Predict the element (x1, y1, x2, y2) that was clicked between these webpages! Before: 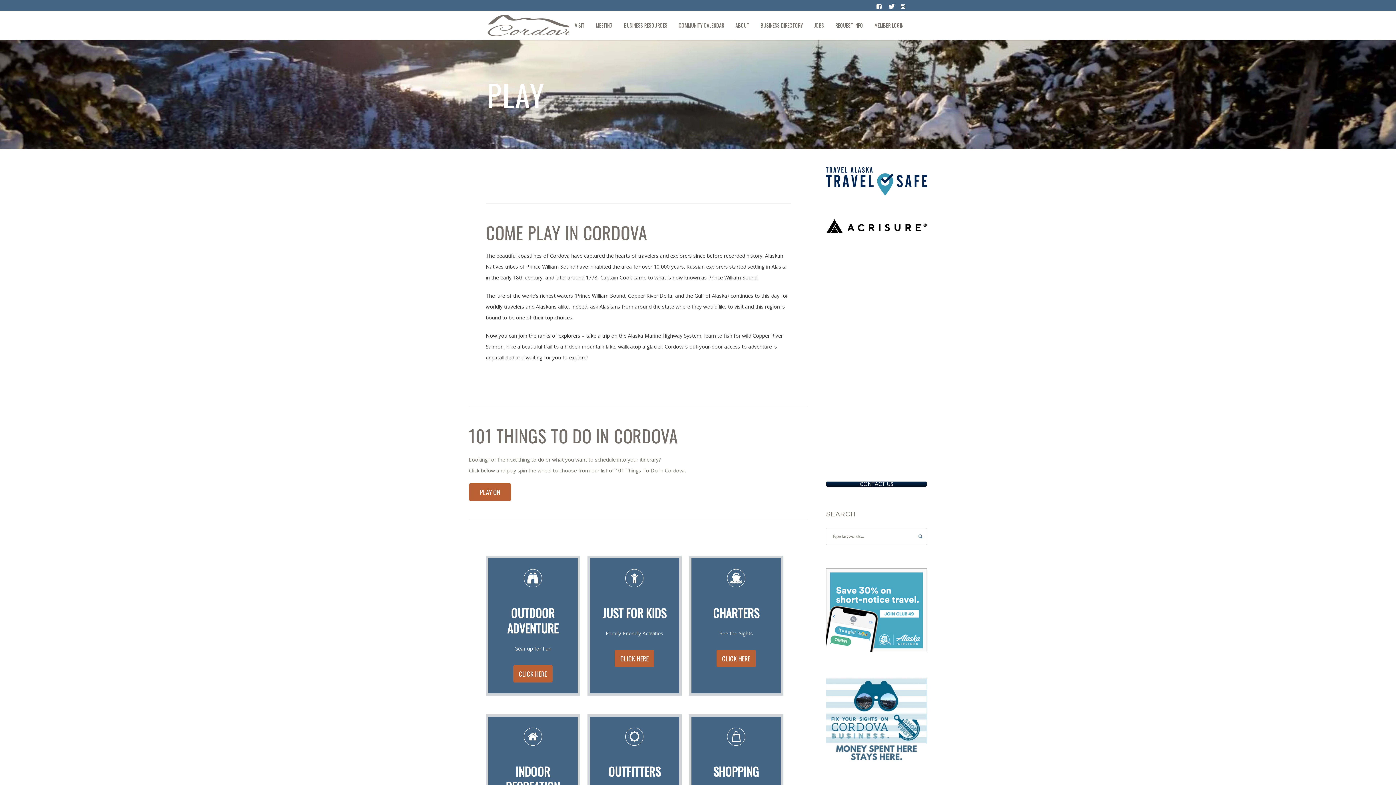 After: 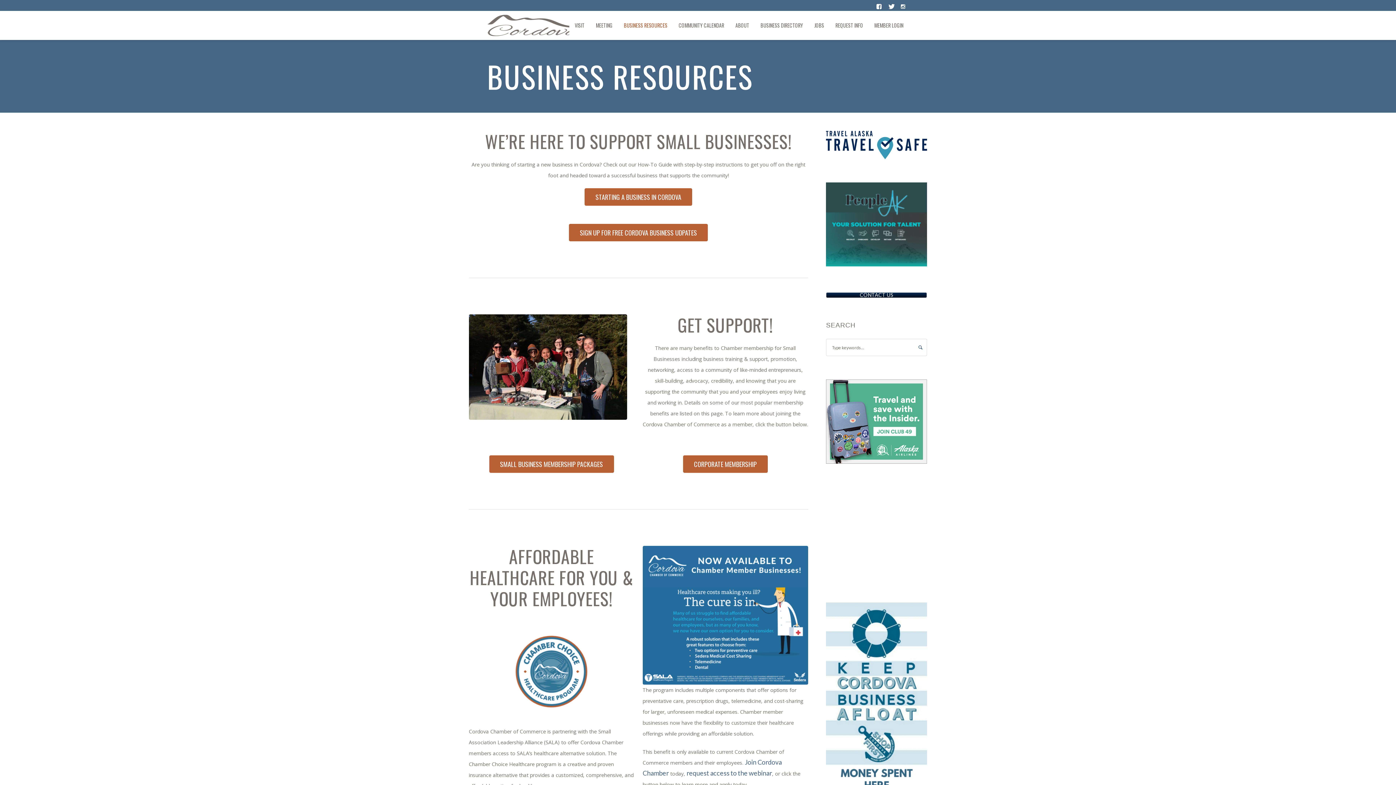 Action: bbox: (618, 10, 673, 40) label: BUSINESS RESOURCES